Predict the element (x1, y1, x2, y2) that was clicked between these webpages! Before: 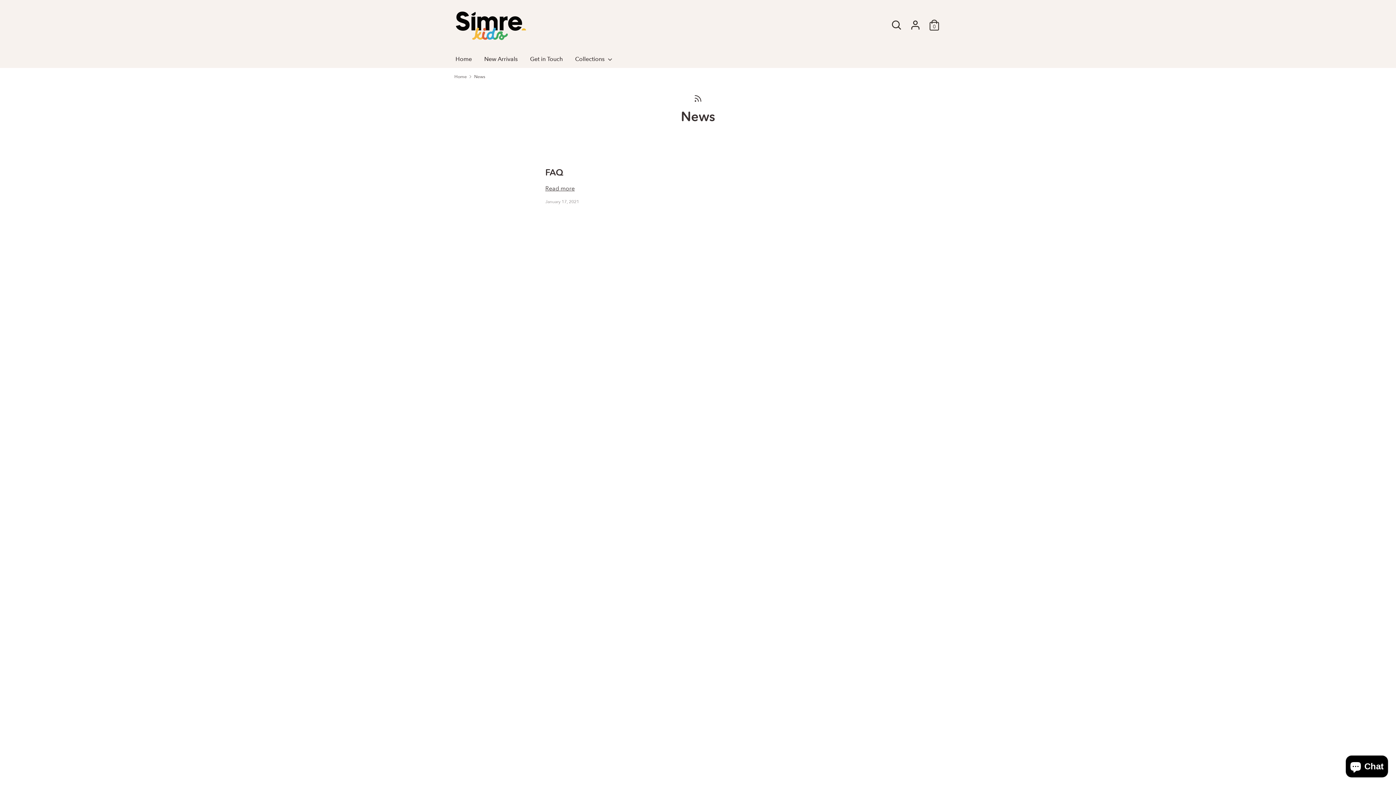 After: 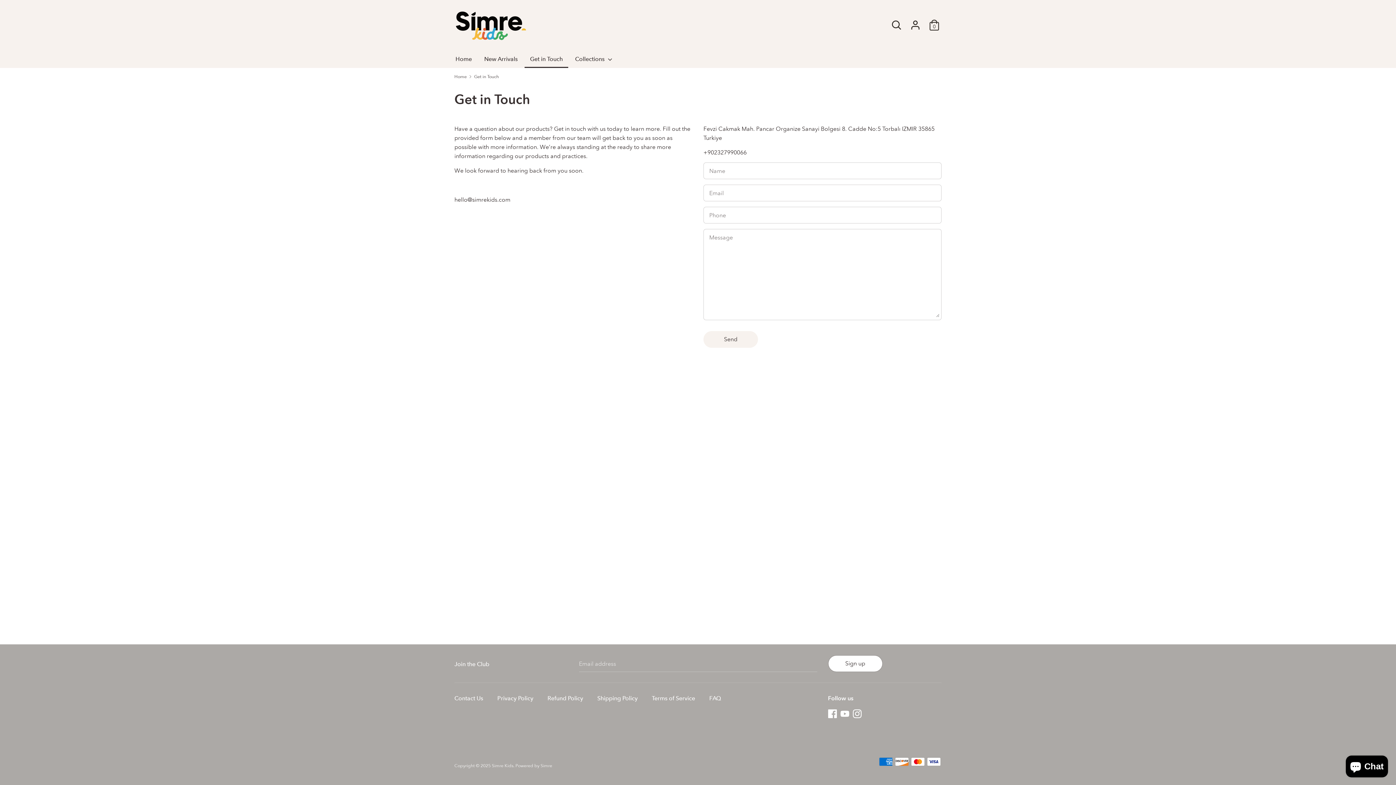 Action: bbox: (524, 54, 568, 68) label: Get in Touch